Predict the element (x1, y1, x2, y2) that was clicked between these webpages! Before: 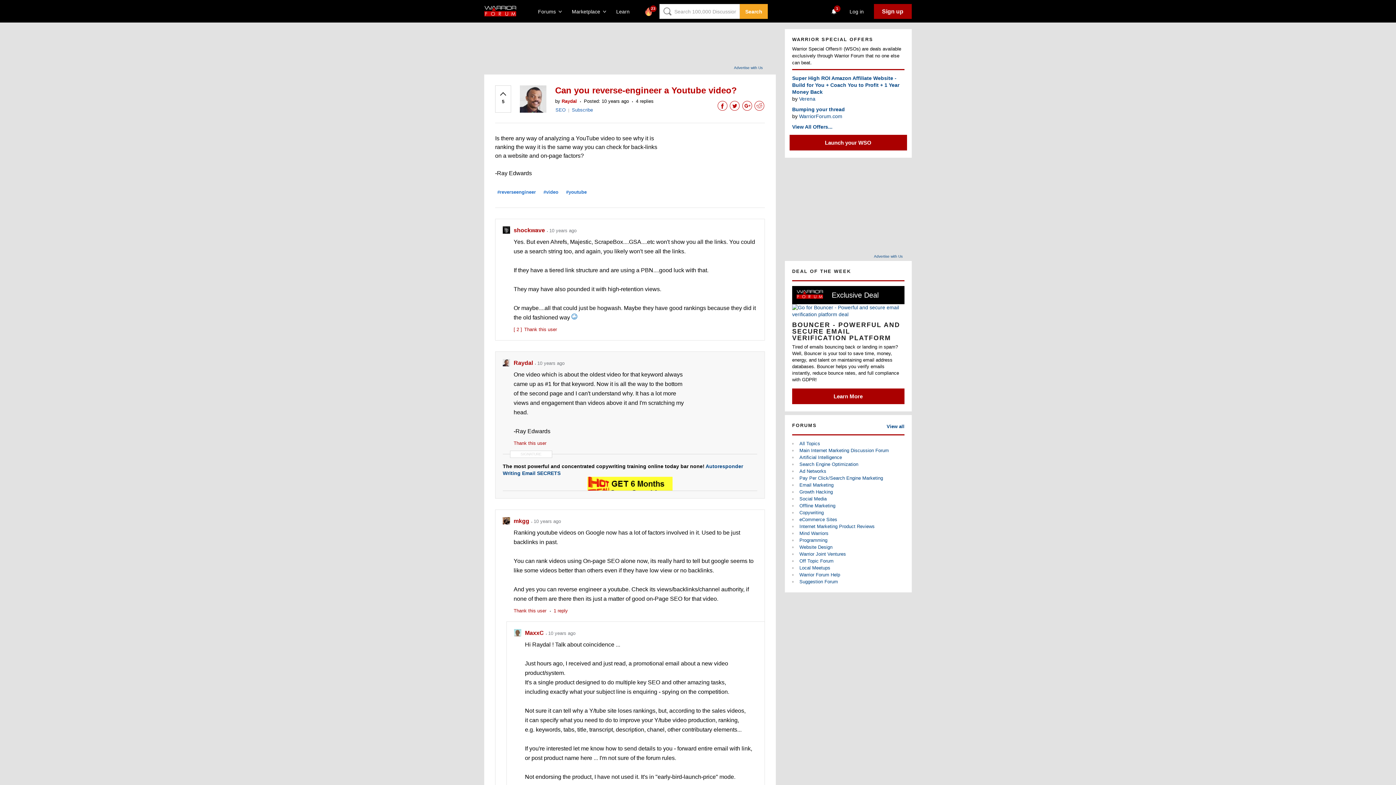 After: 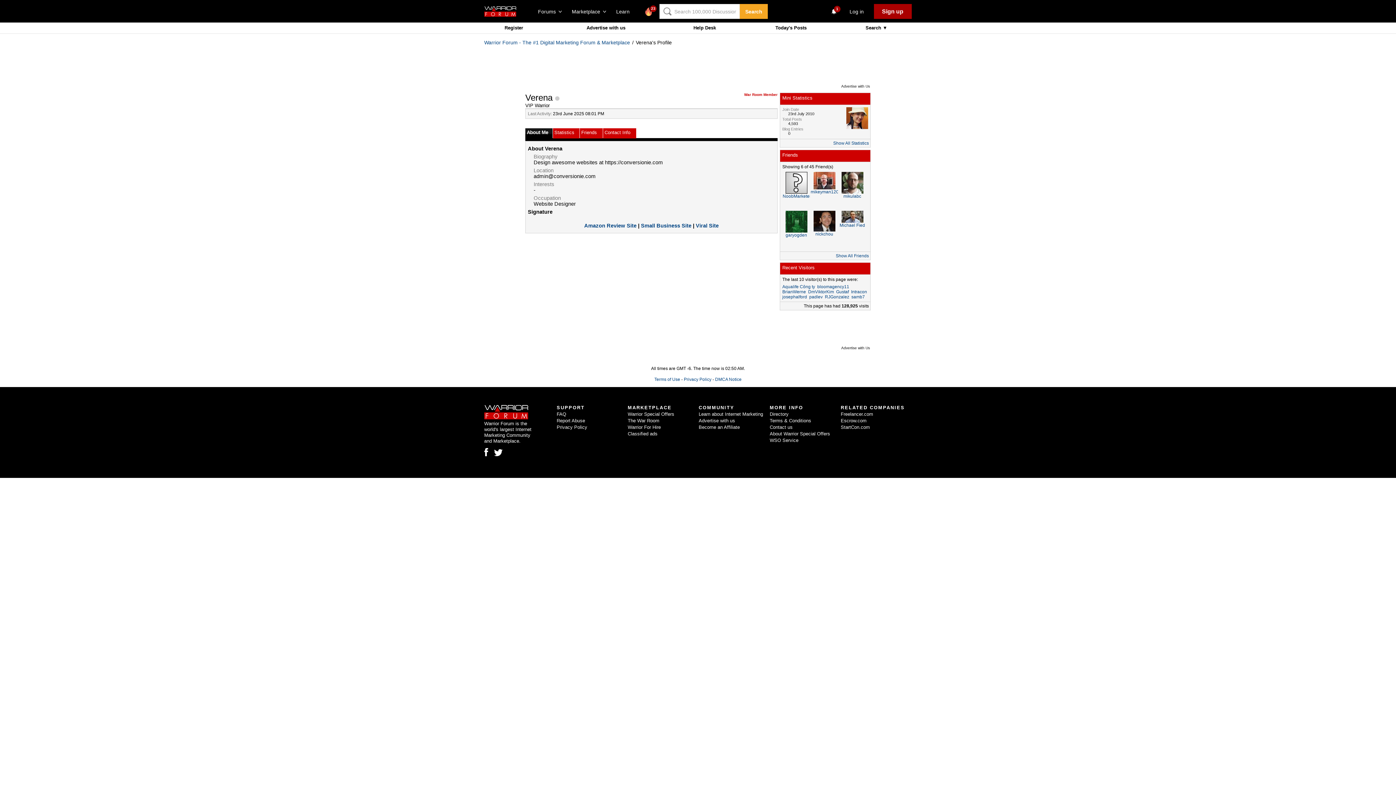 Action: bbox: (799, 96, 815, 101) label: Verena